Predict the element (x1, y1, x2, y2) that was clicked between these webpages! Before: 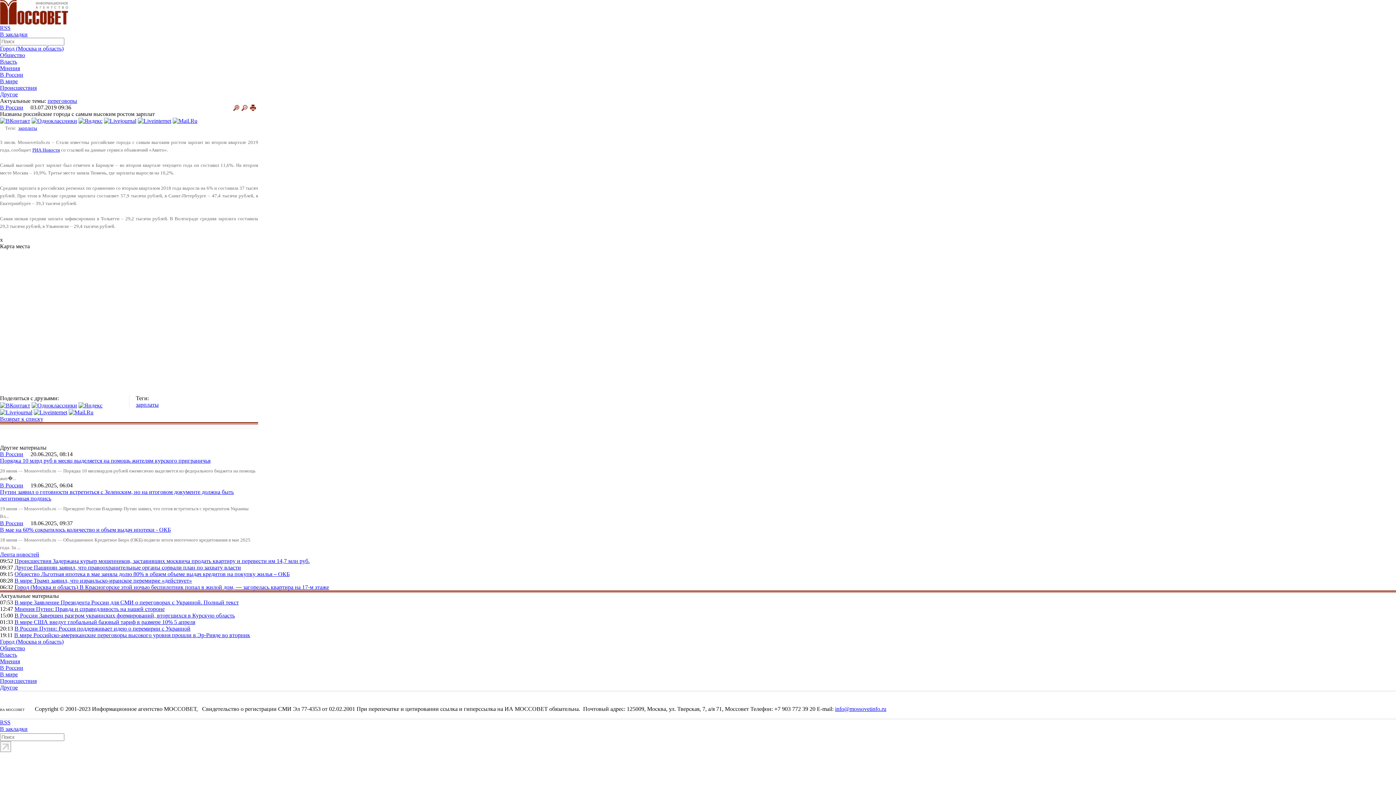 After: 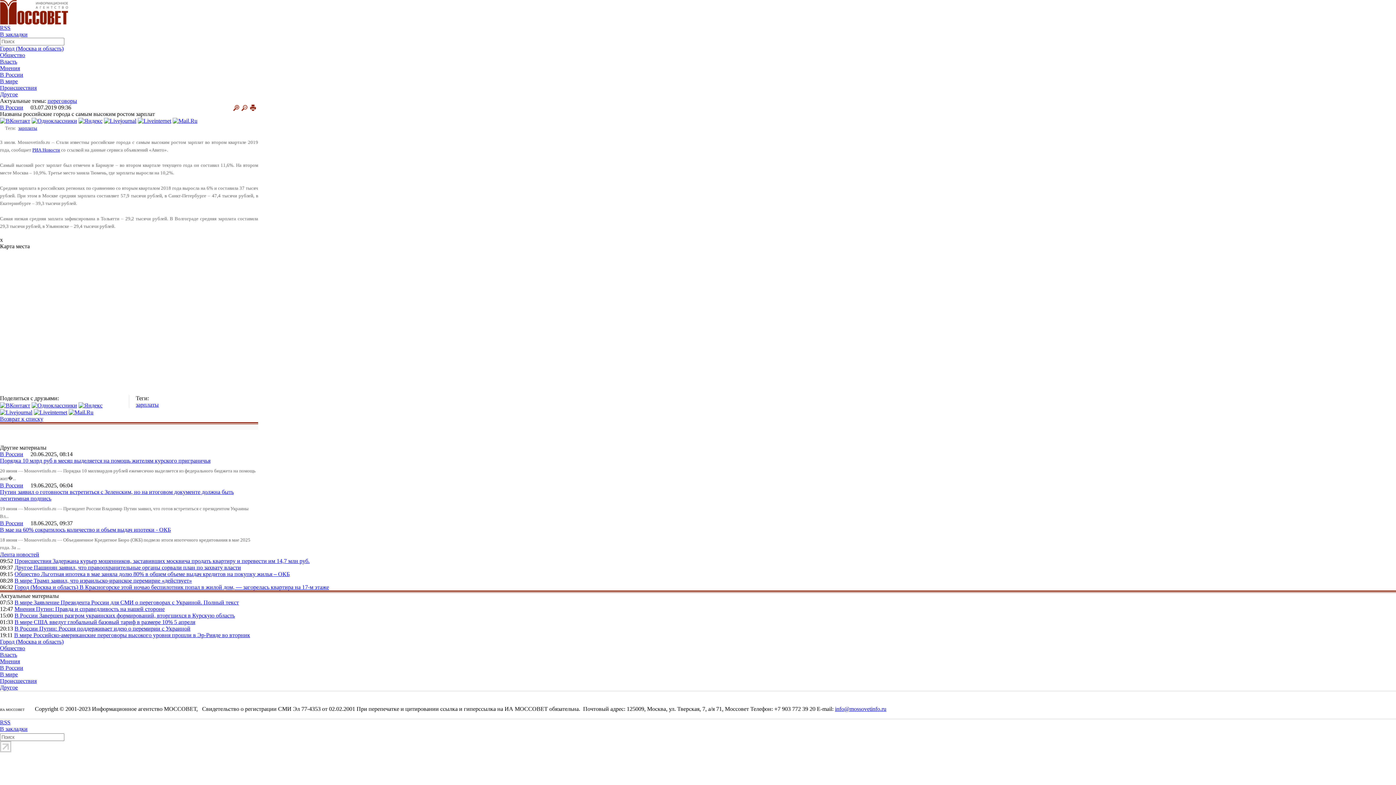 Action: bbox: (0, 117, 30, 123)